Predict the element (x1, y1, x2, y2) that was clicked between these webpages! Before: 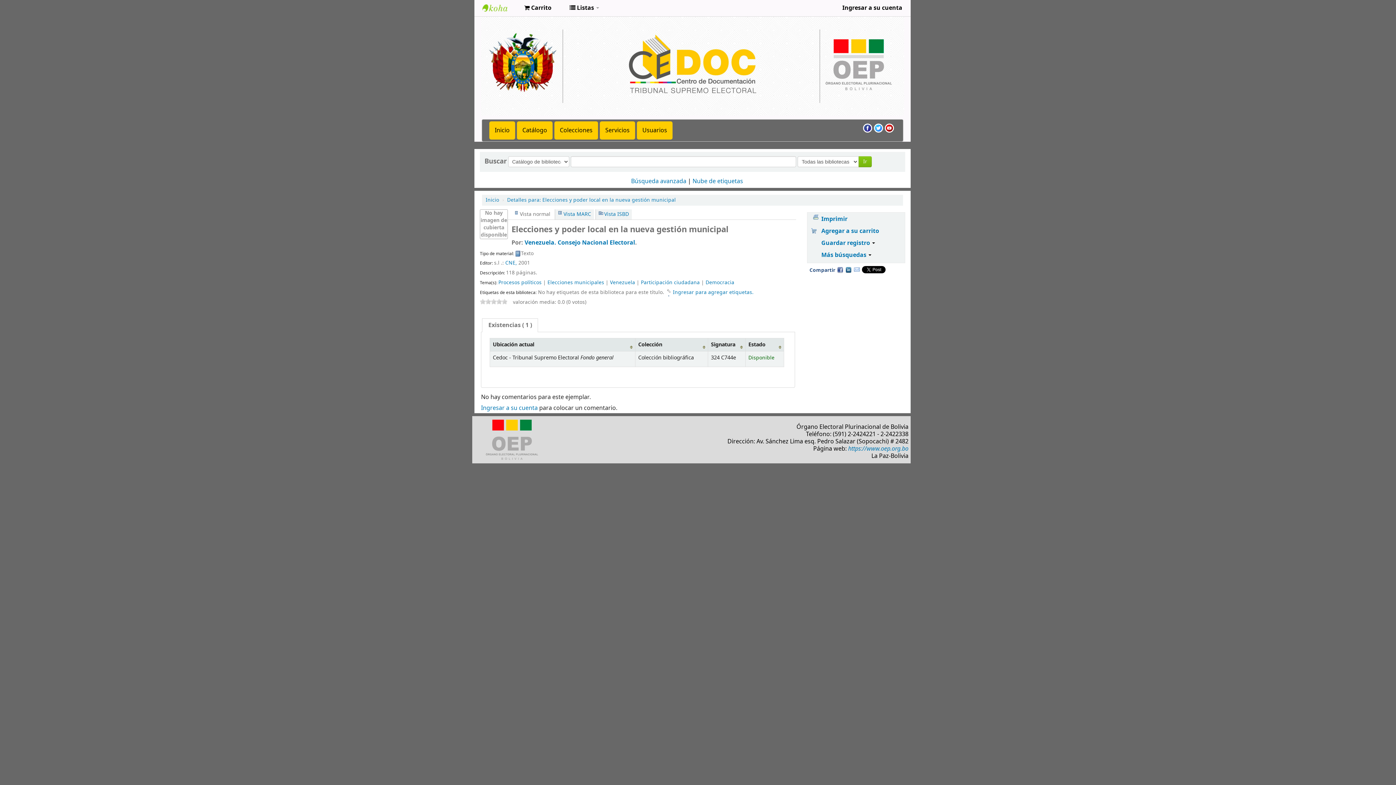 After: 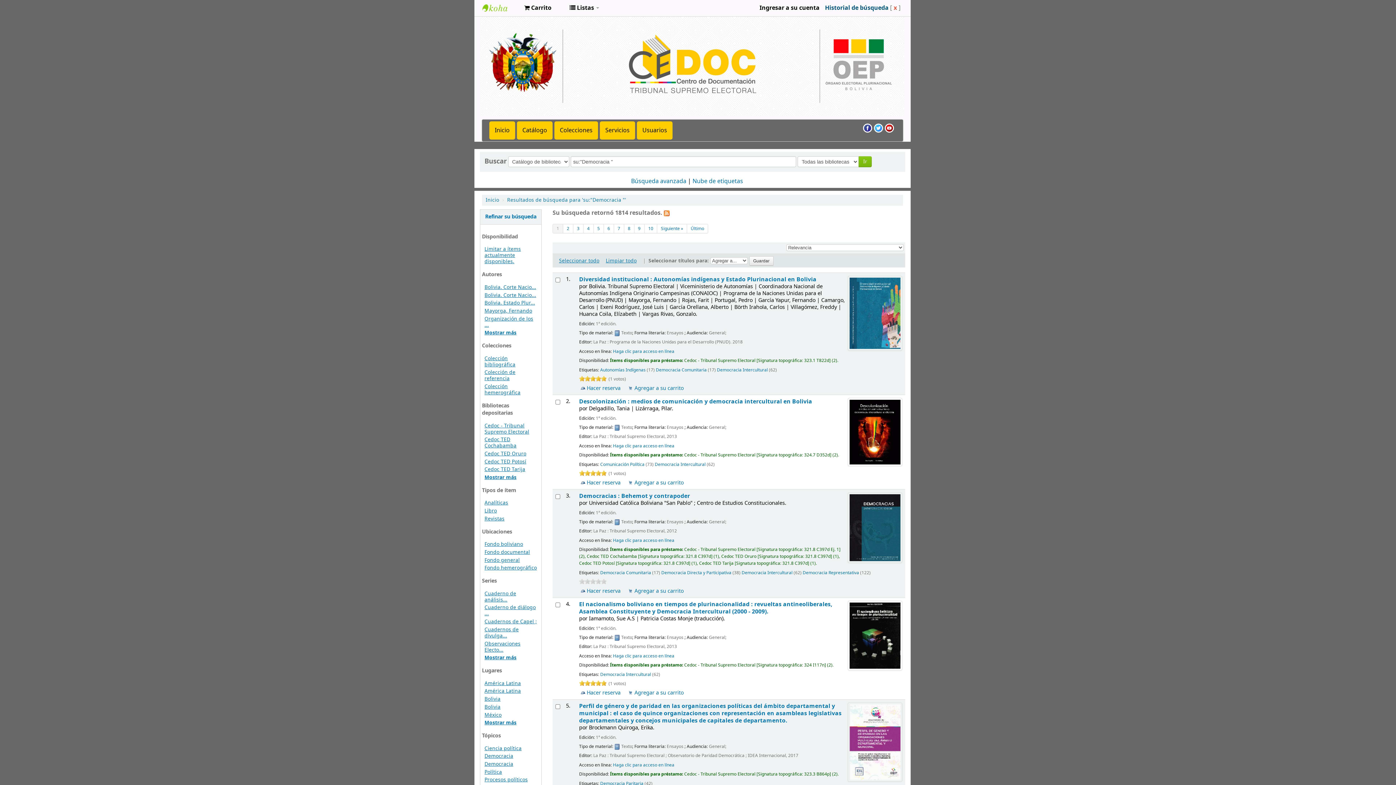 Action: label: Democracia bbox: (705, 278, 734, 286)